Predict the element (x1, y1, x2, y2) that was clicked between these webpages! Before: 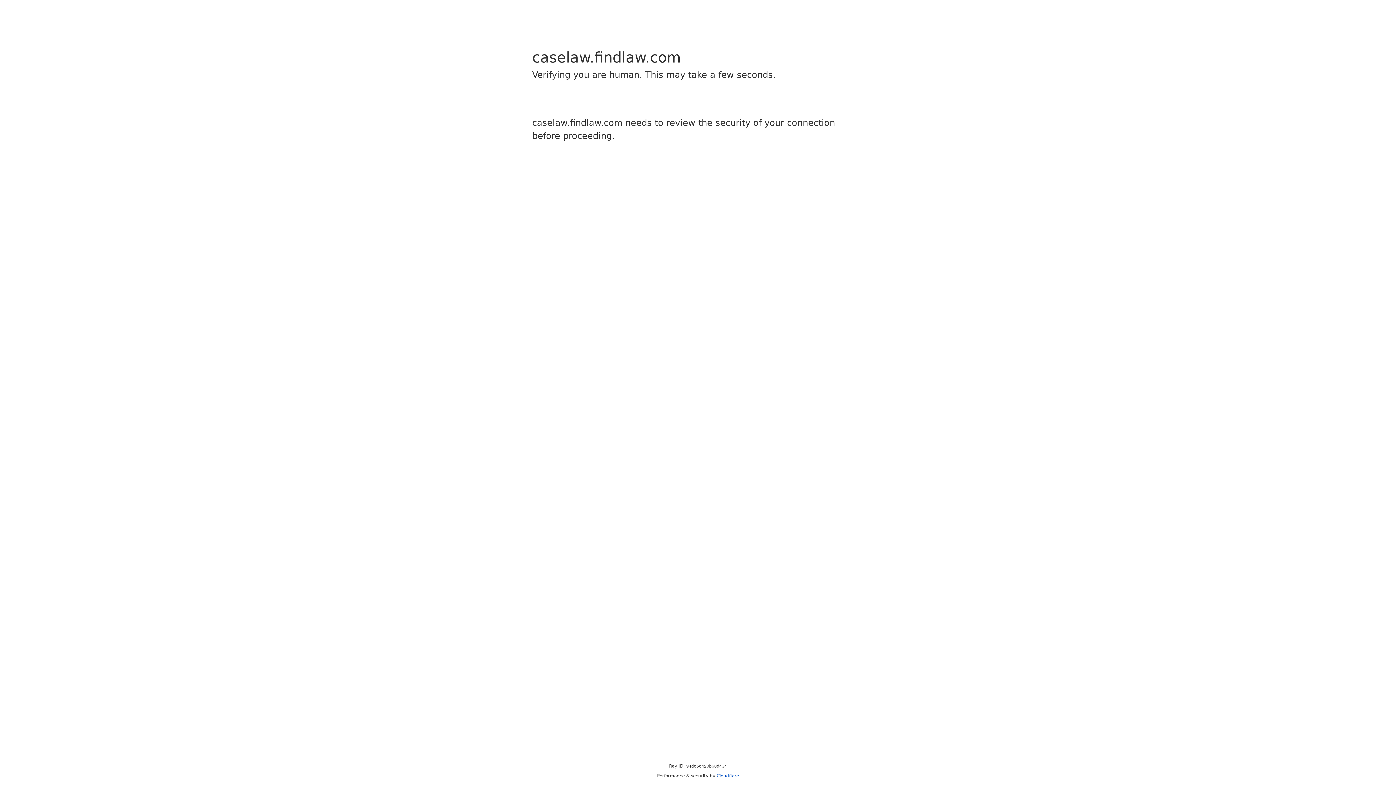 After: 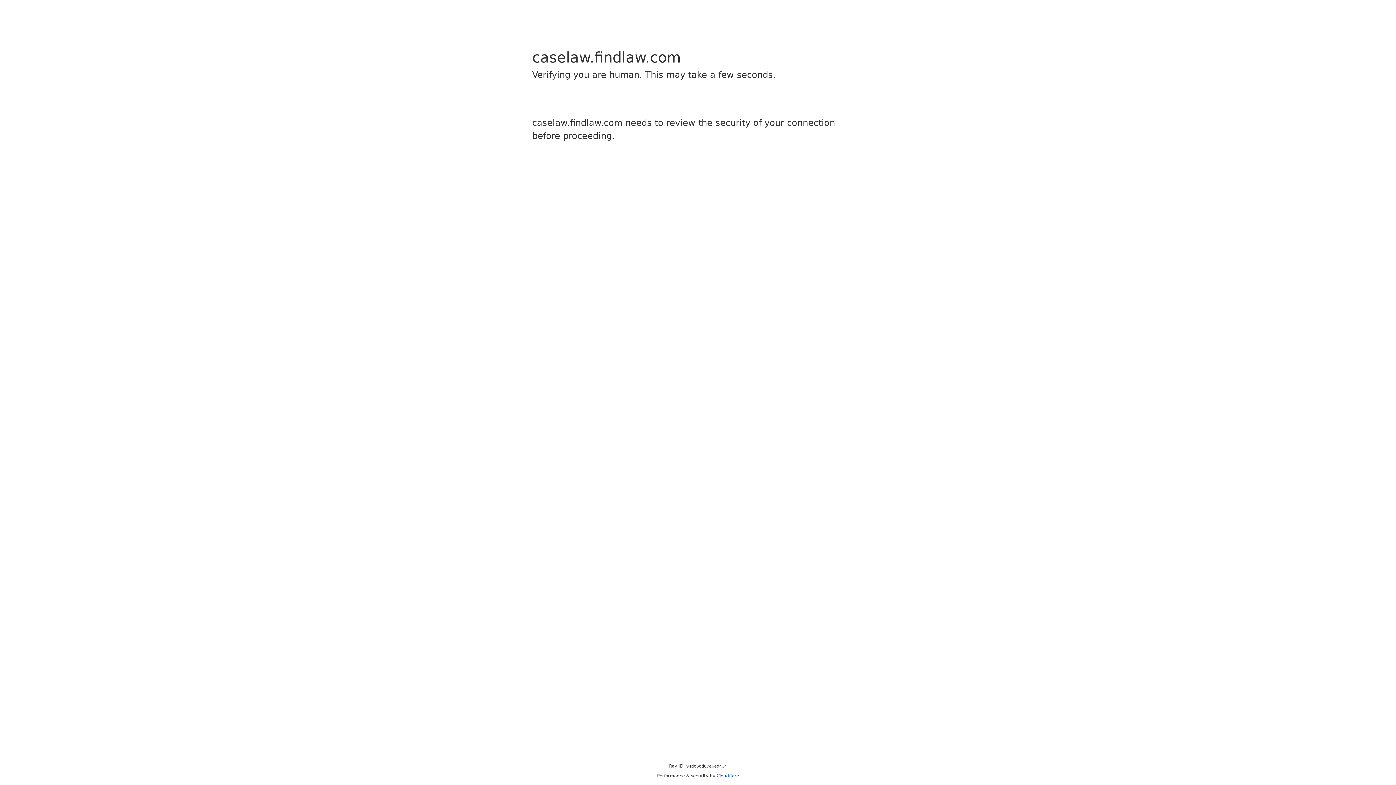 Action: bbox: (716, 773, 739, 778) label: Cloudflare